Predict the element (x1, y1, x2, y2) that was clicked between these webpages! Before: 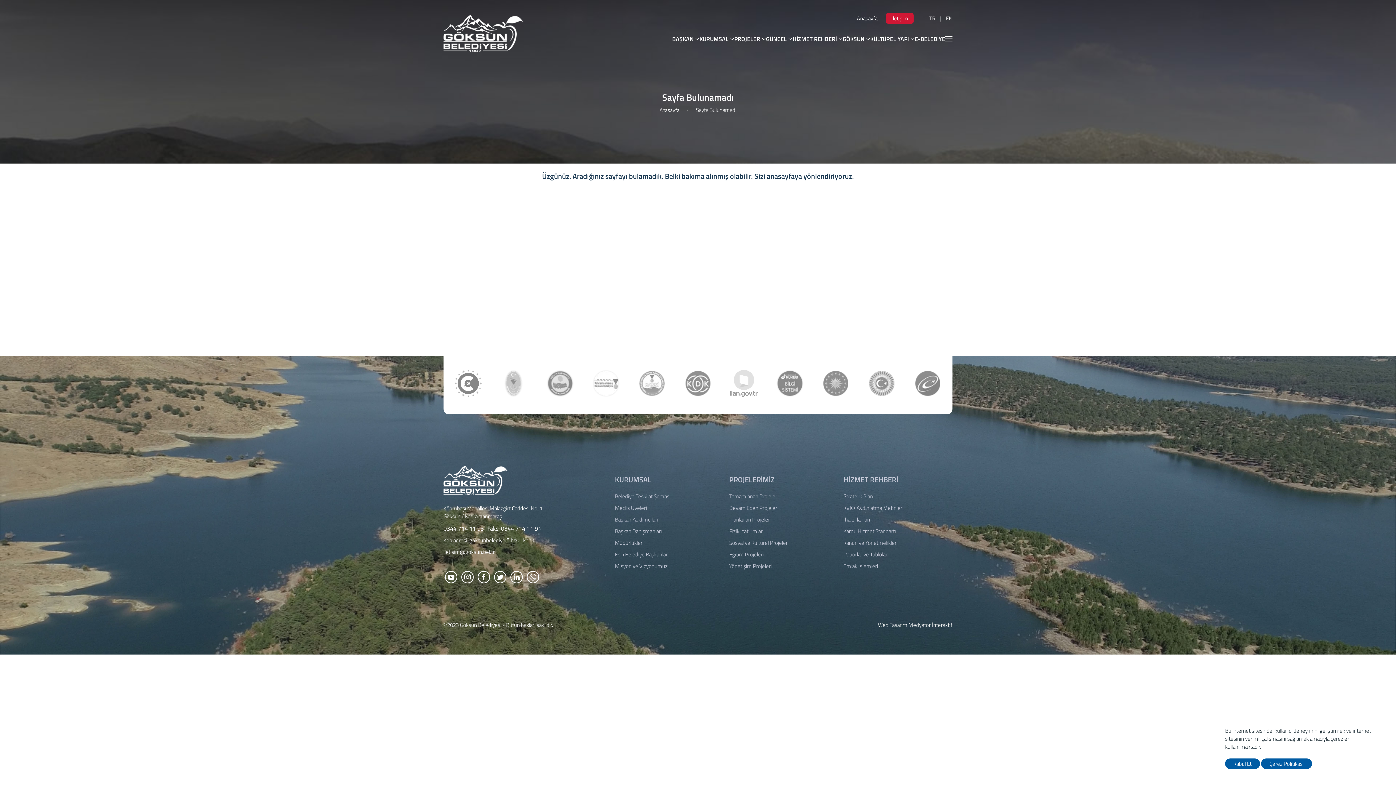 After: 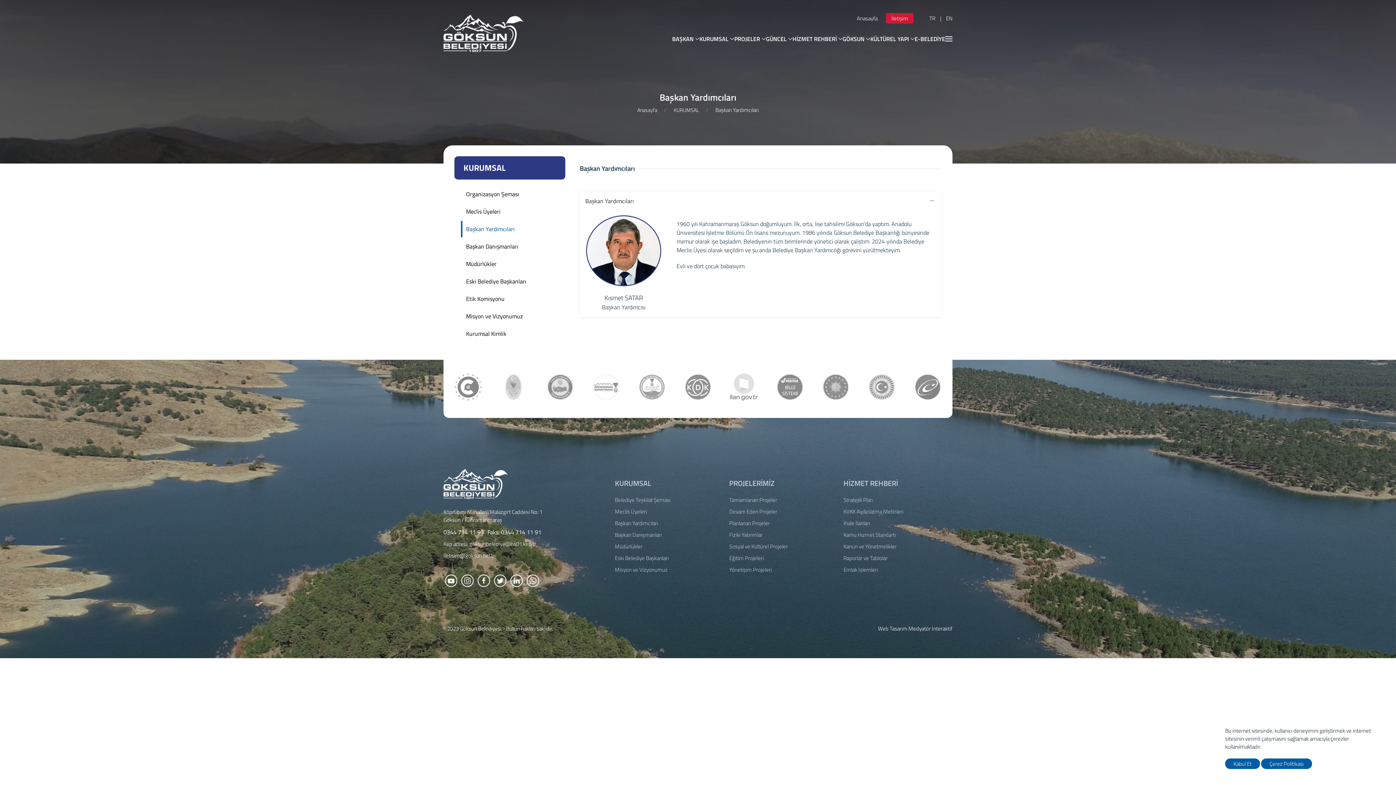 Action: label: Başkan Yardımcıları bbox: (615, 516, 658, 524)